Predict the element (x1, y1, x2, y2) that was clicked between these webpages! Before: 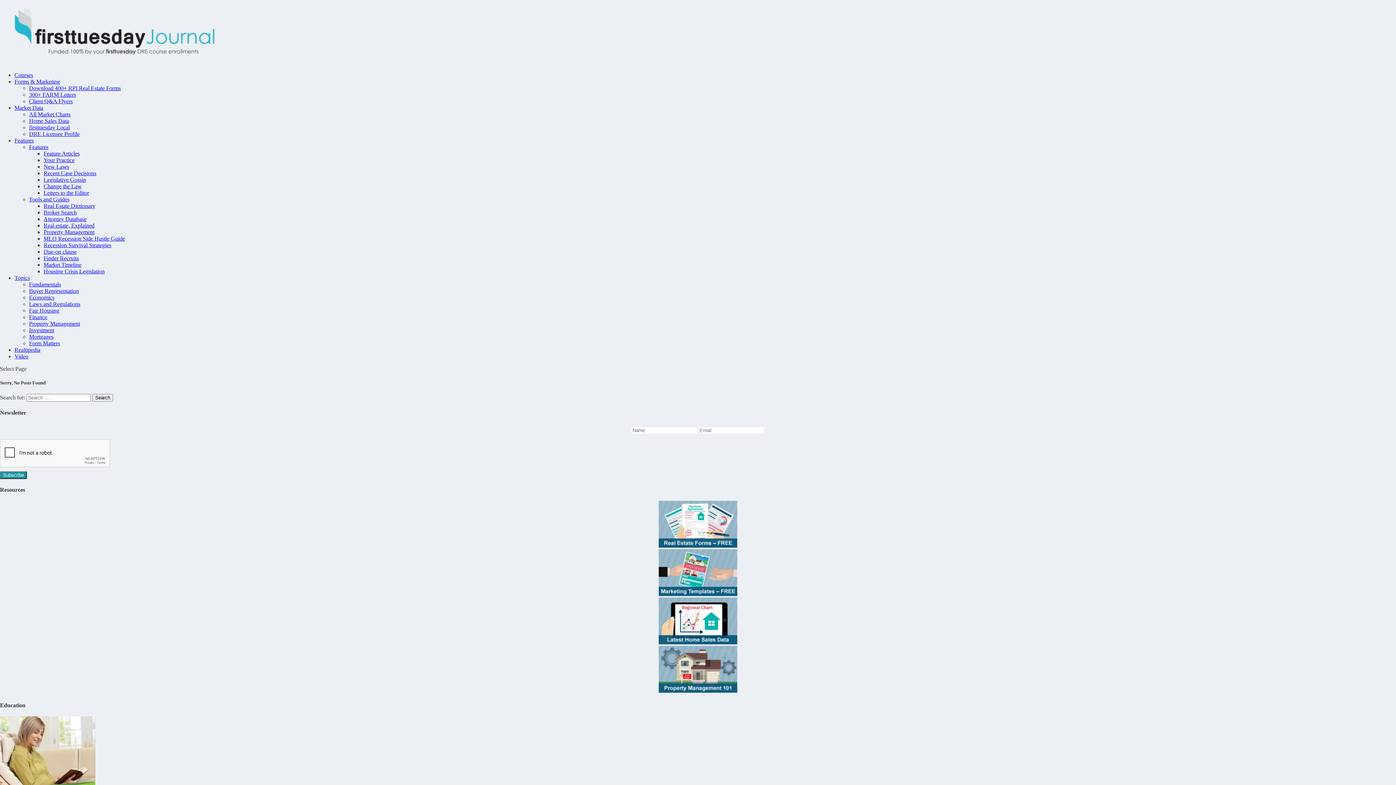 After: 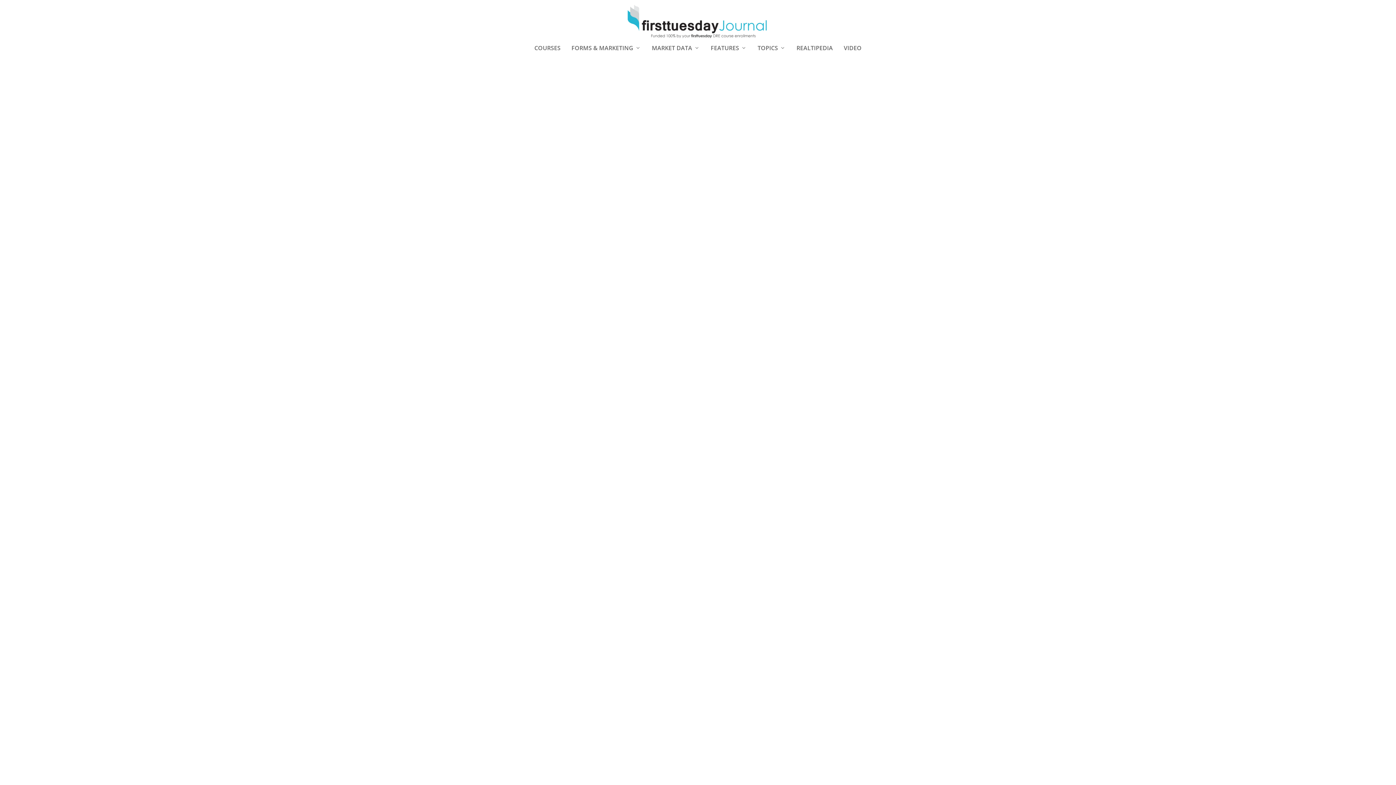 Action: bbox: (658, 639, 737, 645)